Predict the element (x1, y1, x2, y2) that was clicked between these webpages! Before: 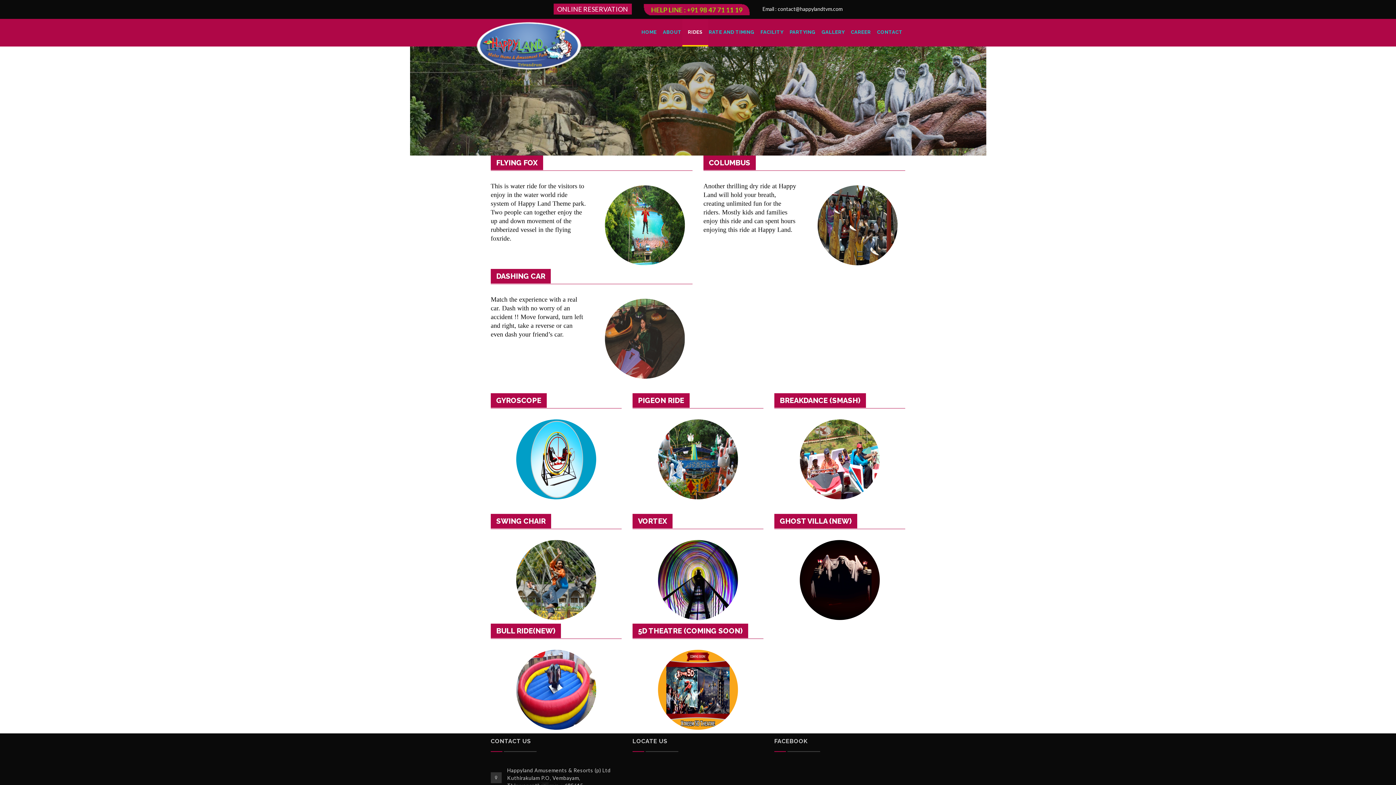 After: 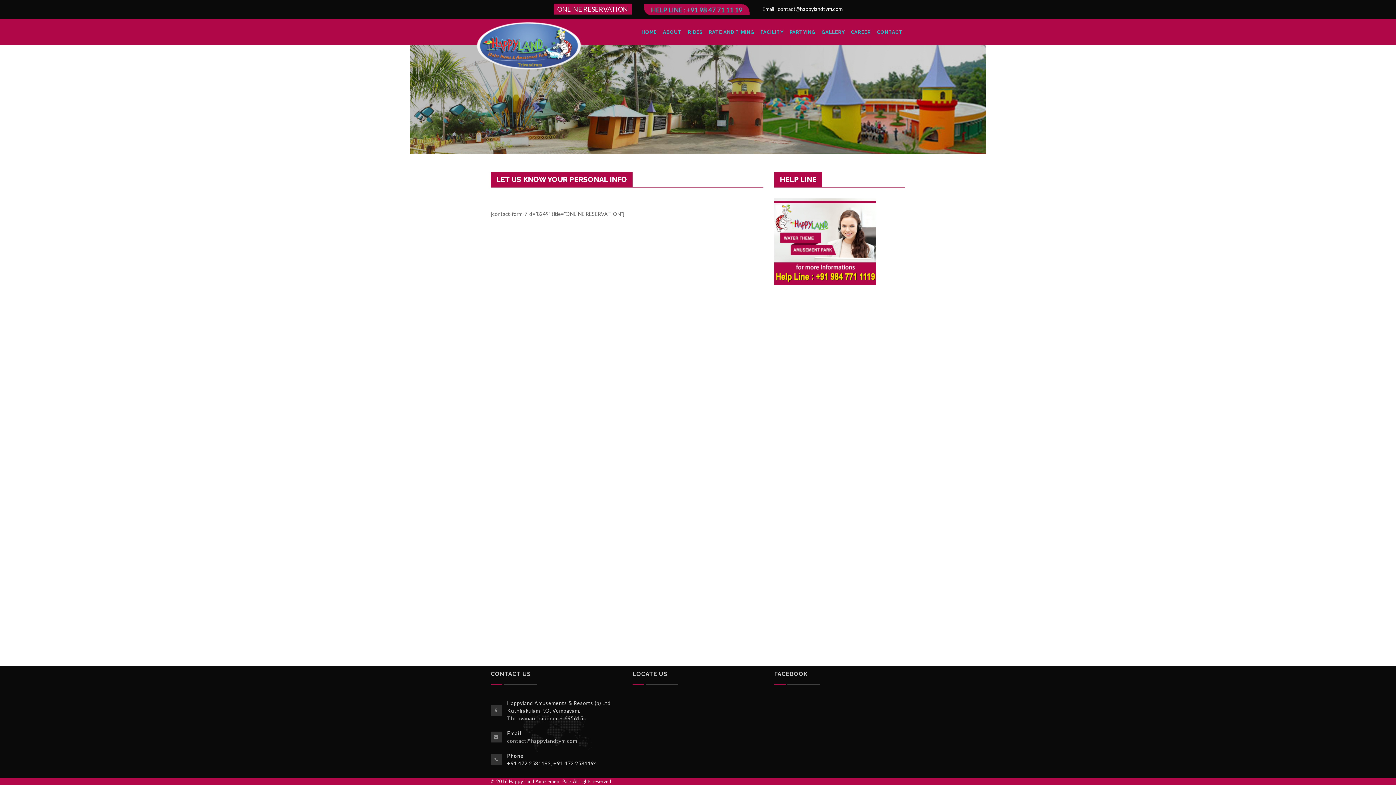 Action: bbox: (557, 5, 628, 13) label: ONLINE RESERVATION